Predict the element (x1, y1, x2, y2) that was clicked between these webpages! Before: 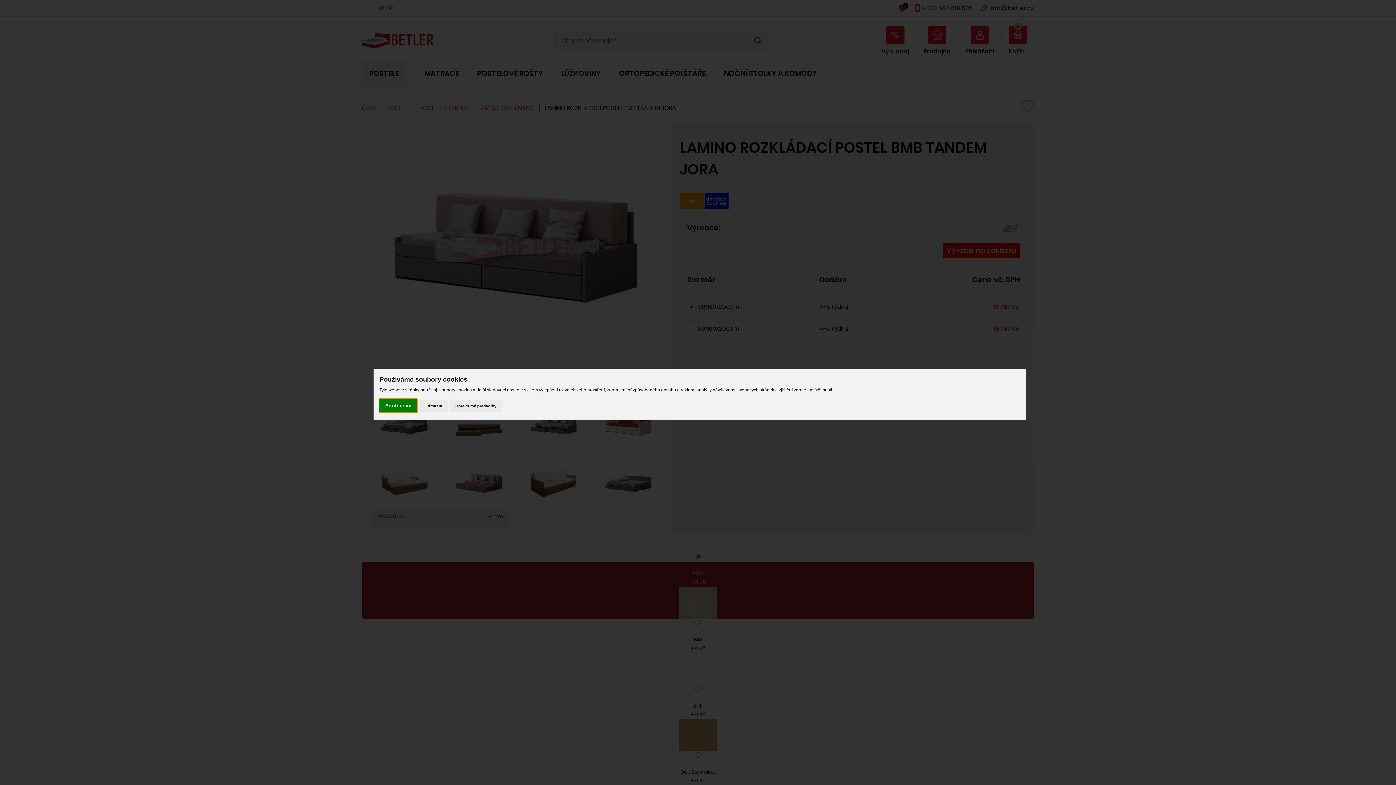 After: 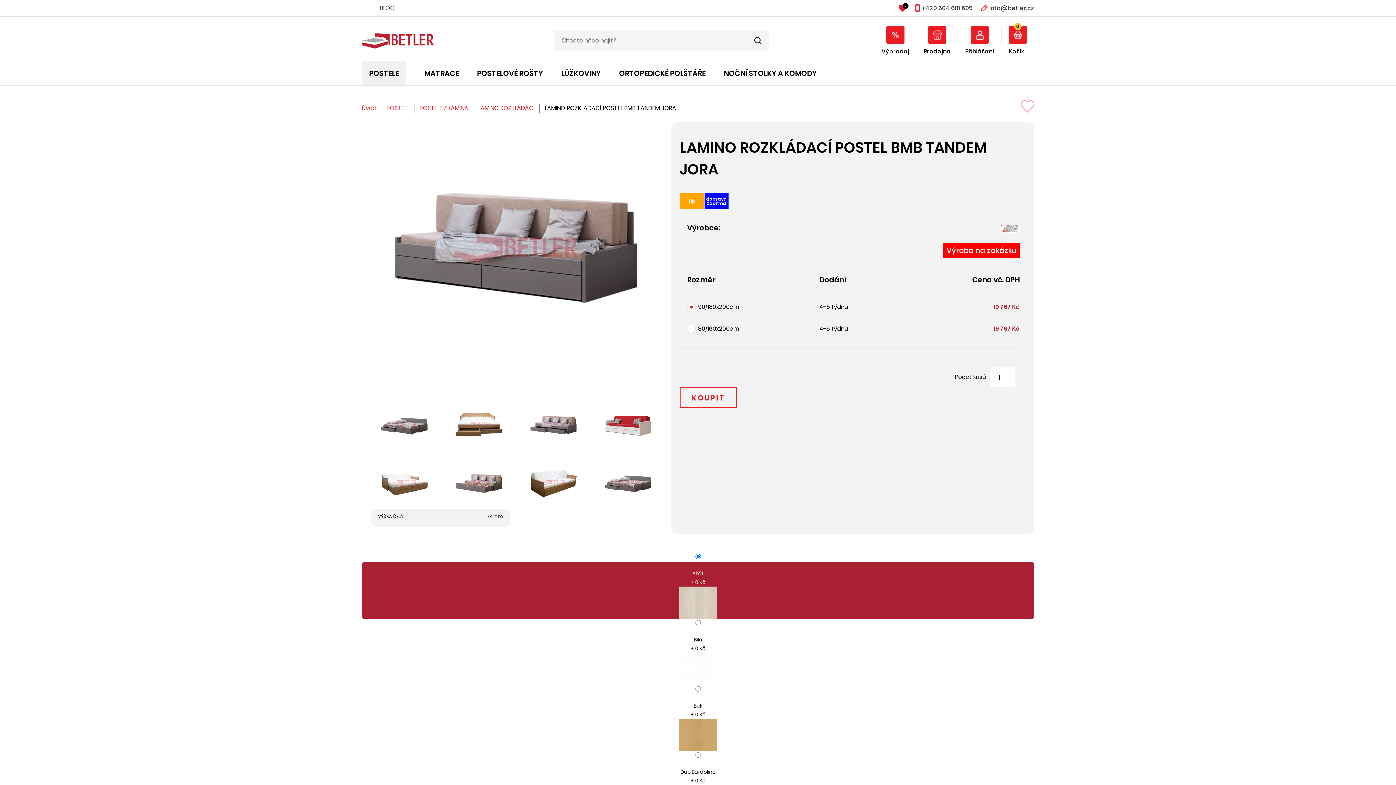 Action: label: Odmítám bbox: (418, 400, 448, 412)